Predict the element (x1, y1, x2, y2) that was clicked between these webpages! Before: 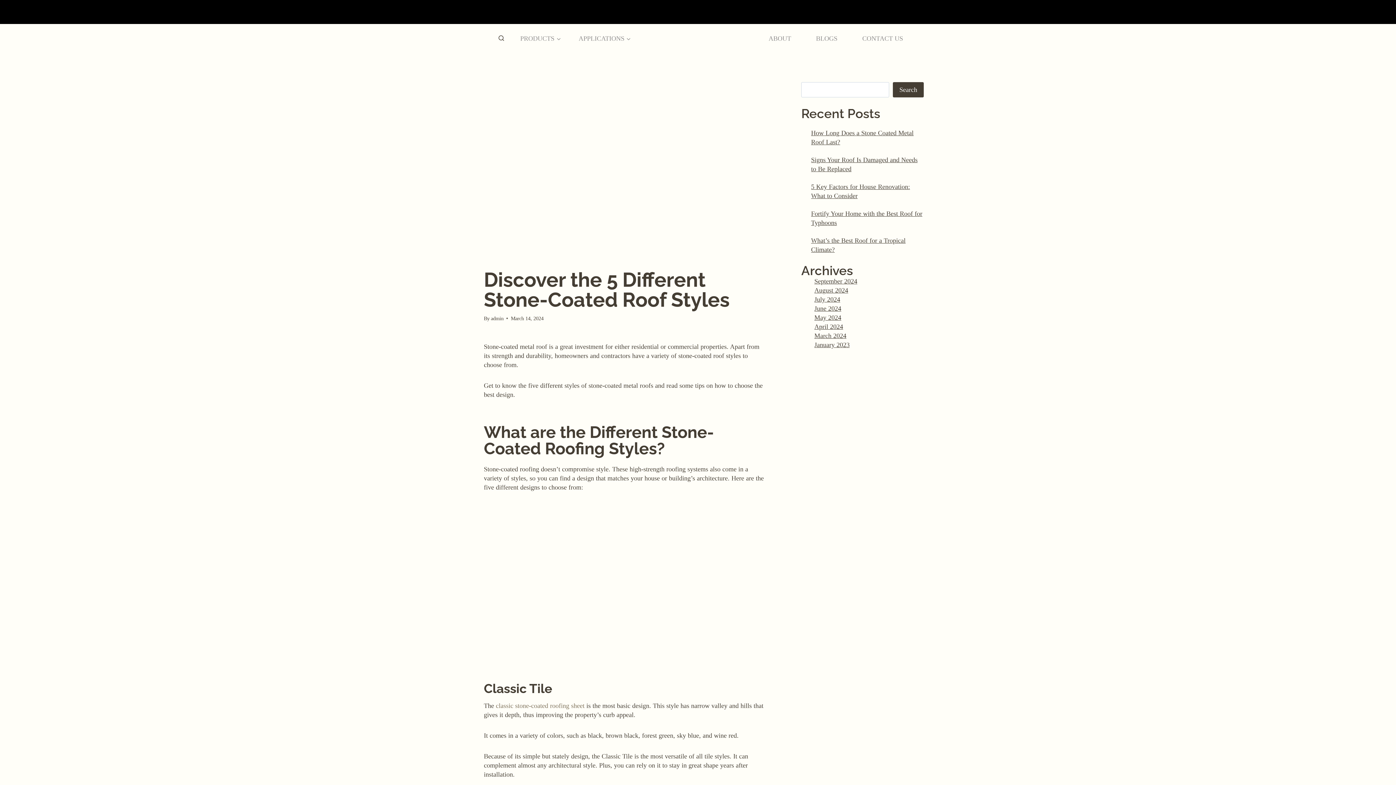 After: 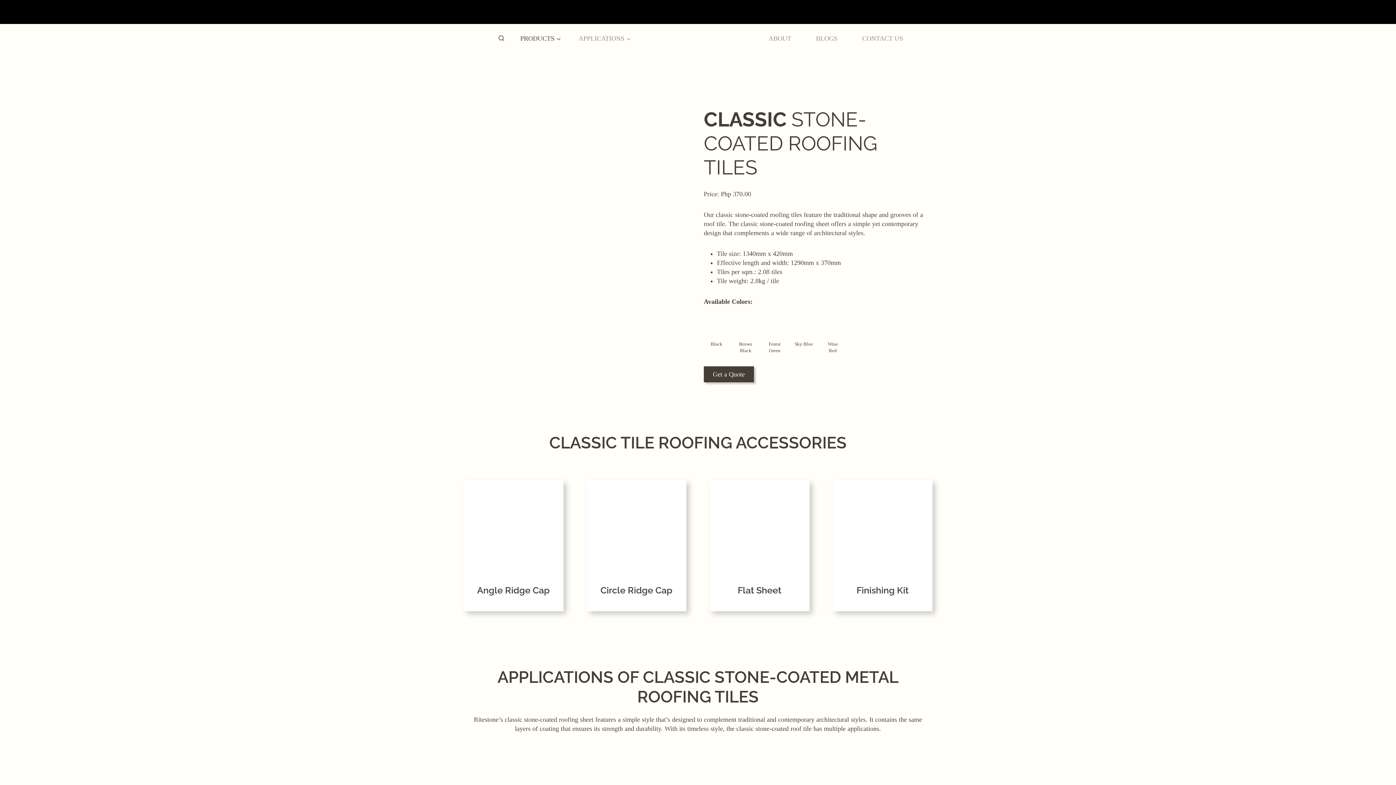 Action: label: classic stone-coated roofing sheet bbox: (496, 702, 584, 709)